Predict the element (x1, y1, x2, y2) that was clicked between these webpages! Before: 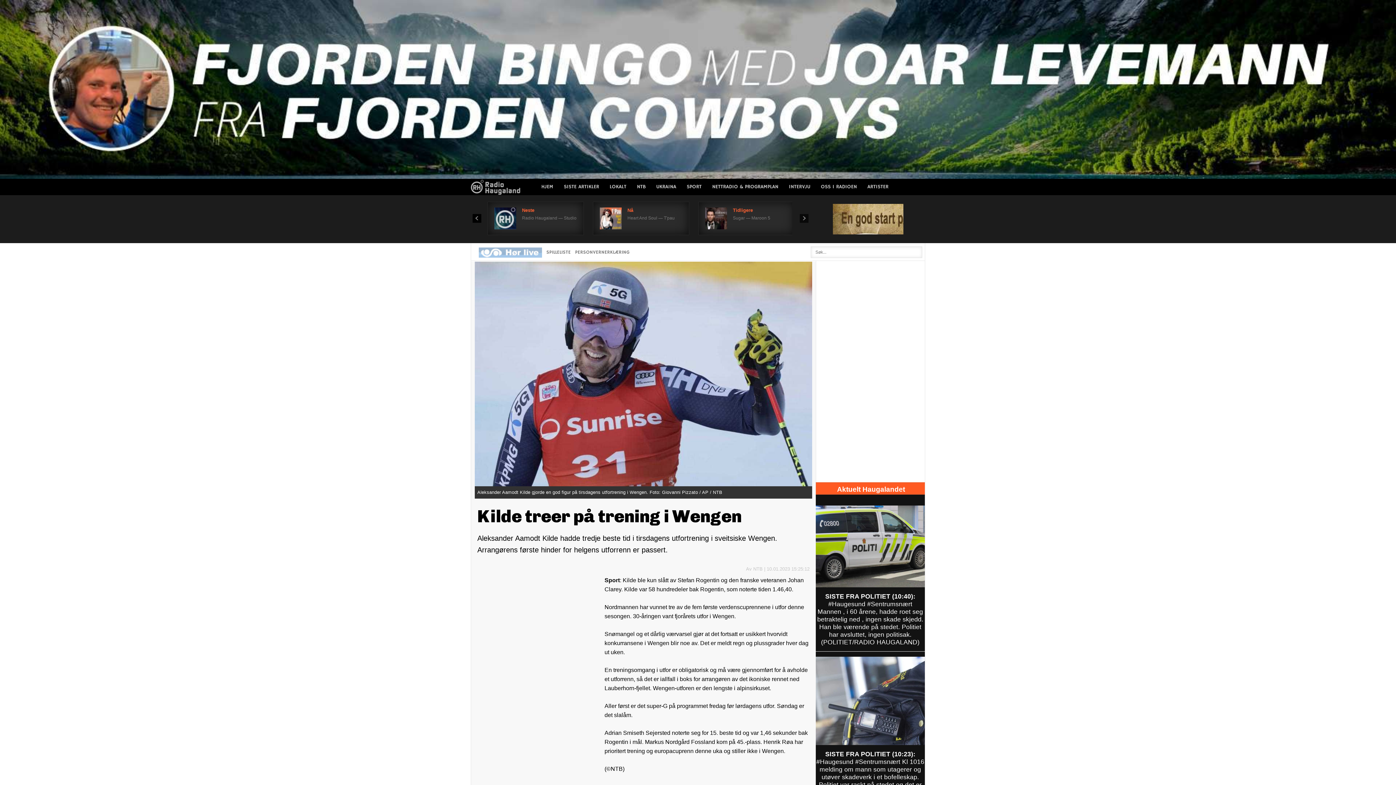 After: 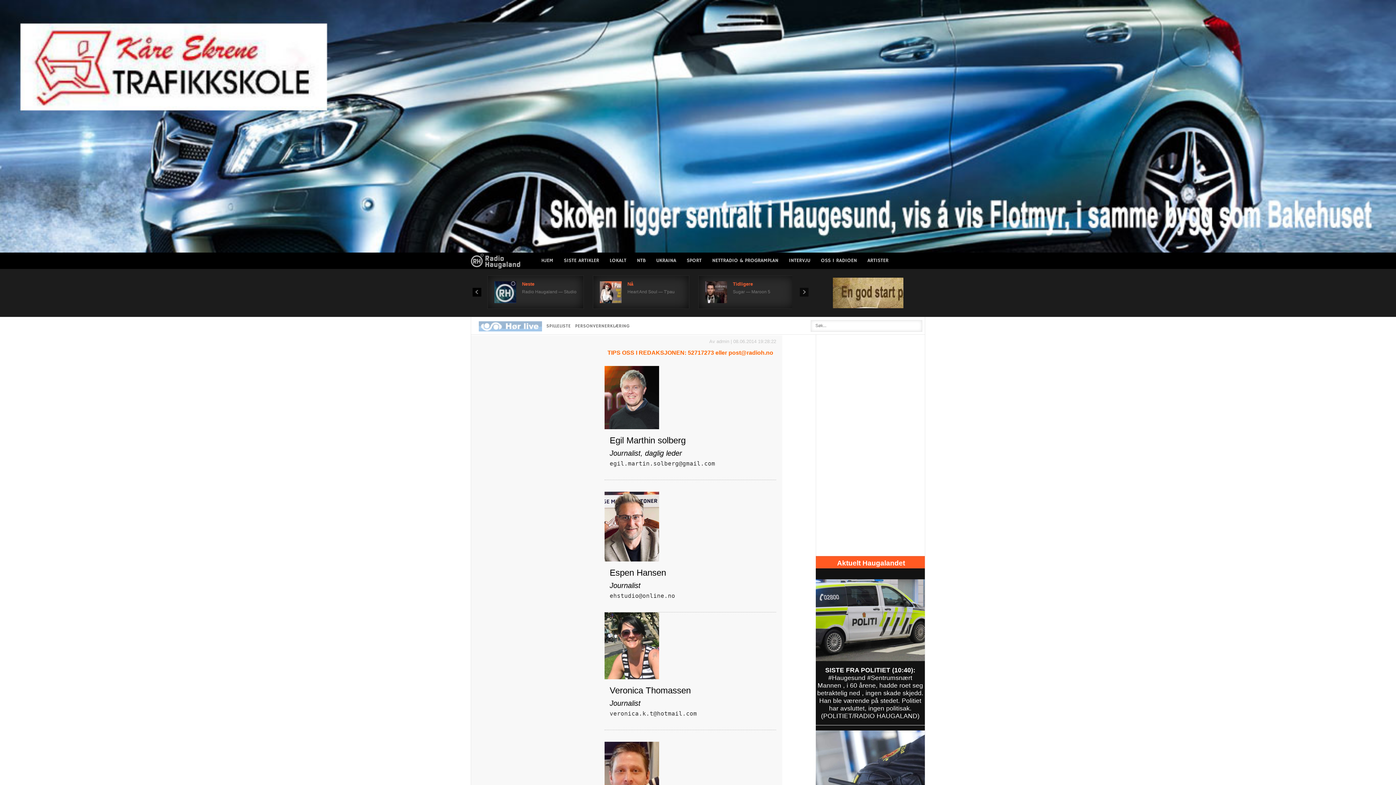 Action: bbox: (816, 178, 862, 195) label: OSS I RADIOEN